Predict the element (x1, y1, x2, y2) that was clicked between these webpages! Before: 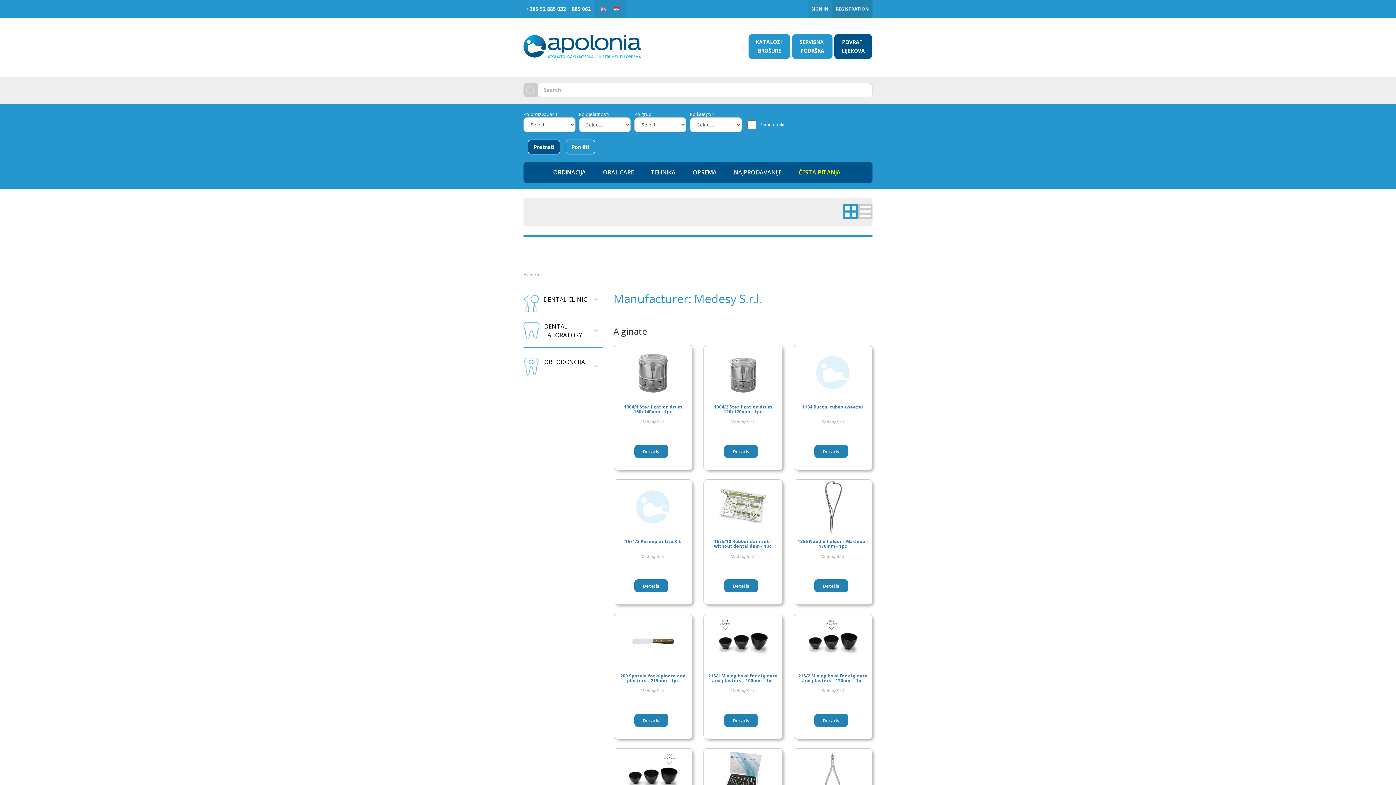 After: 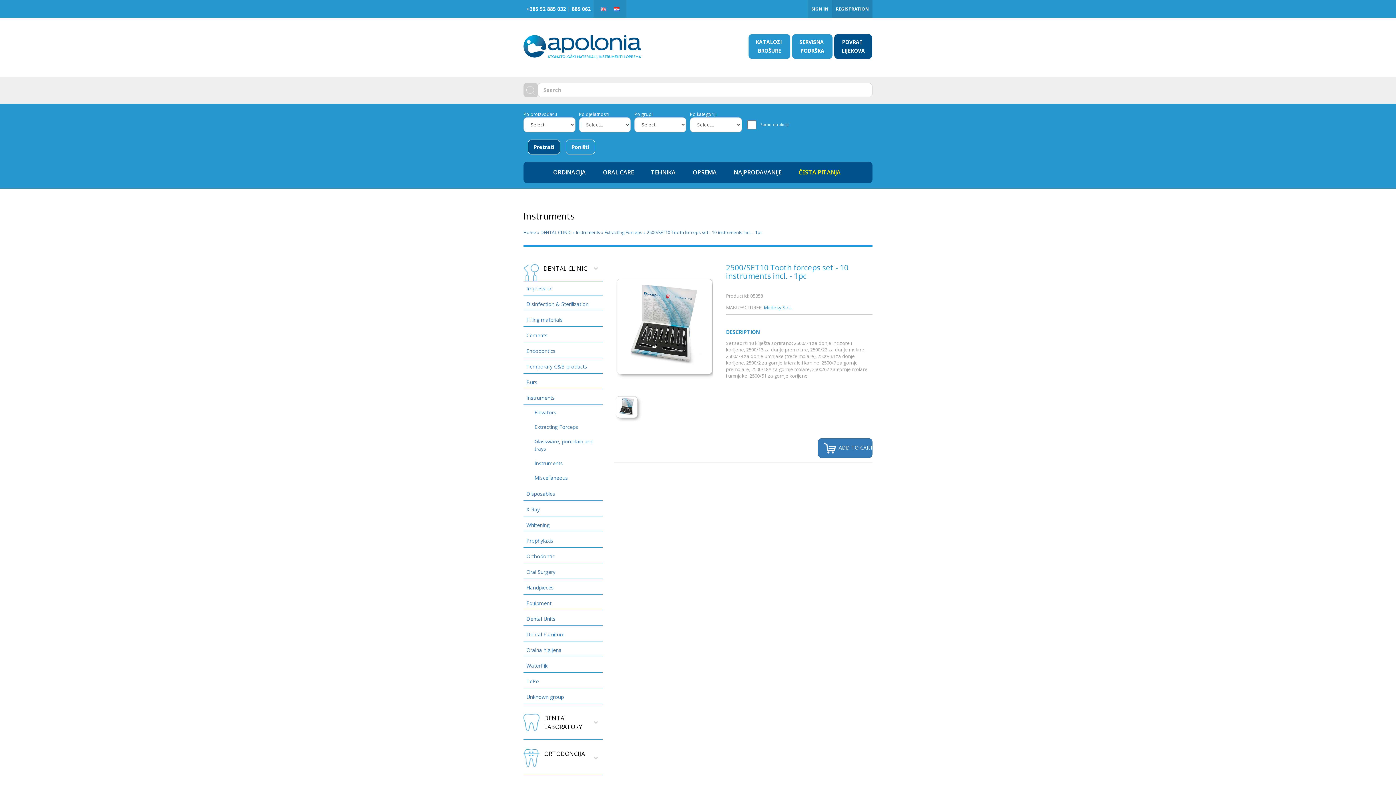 Action: bbox: (715, 772, 770, 779)